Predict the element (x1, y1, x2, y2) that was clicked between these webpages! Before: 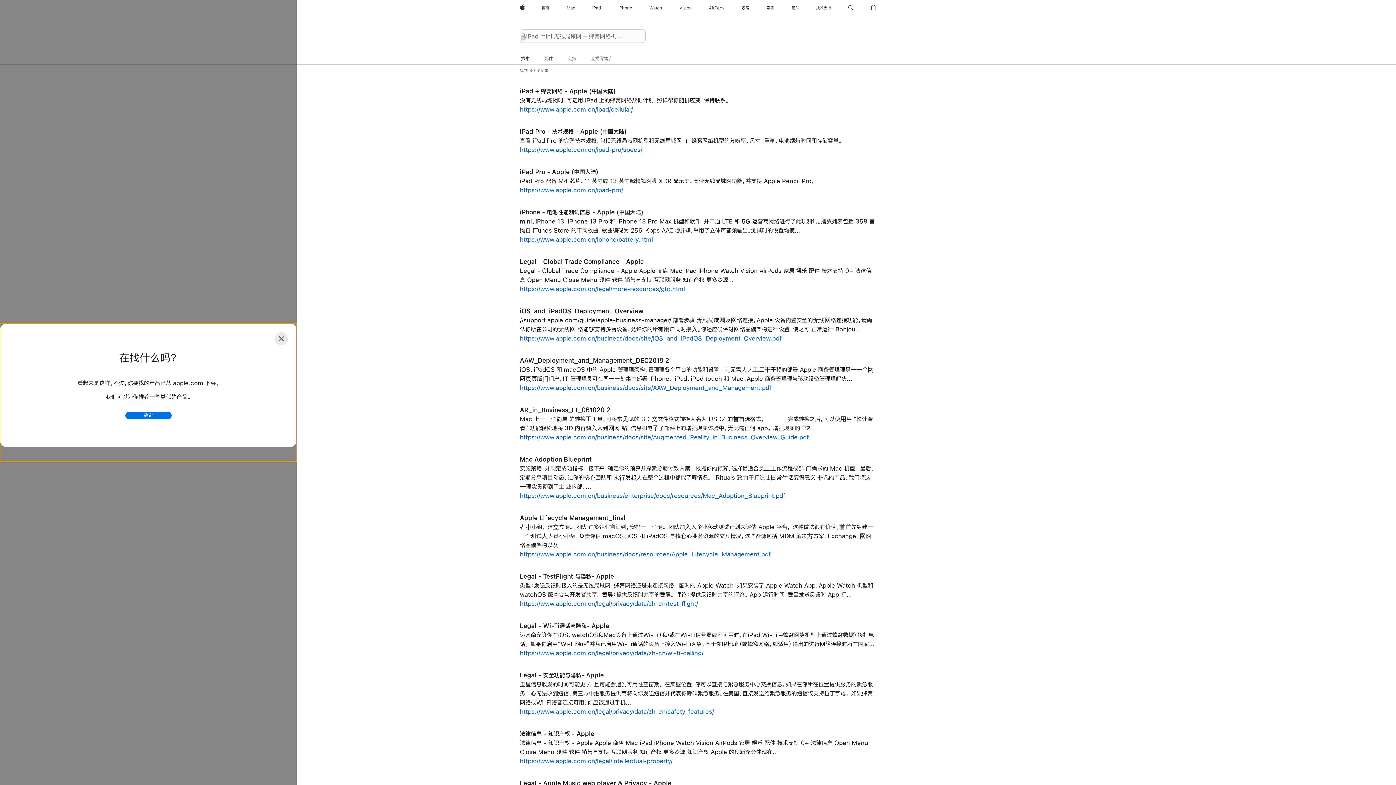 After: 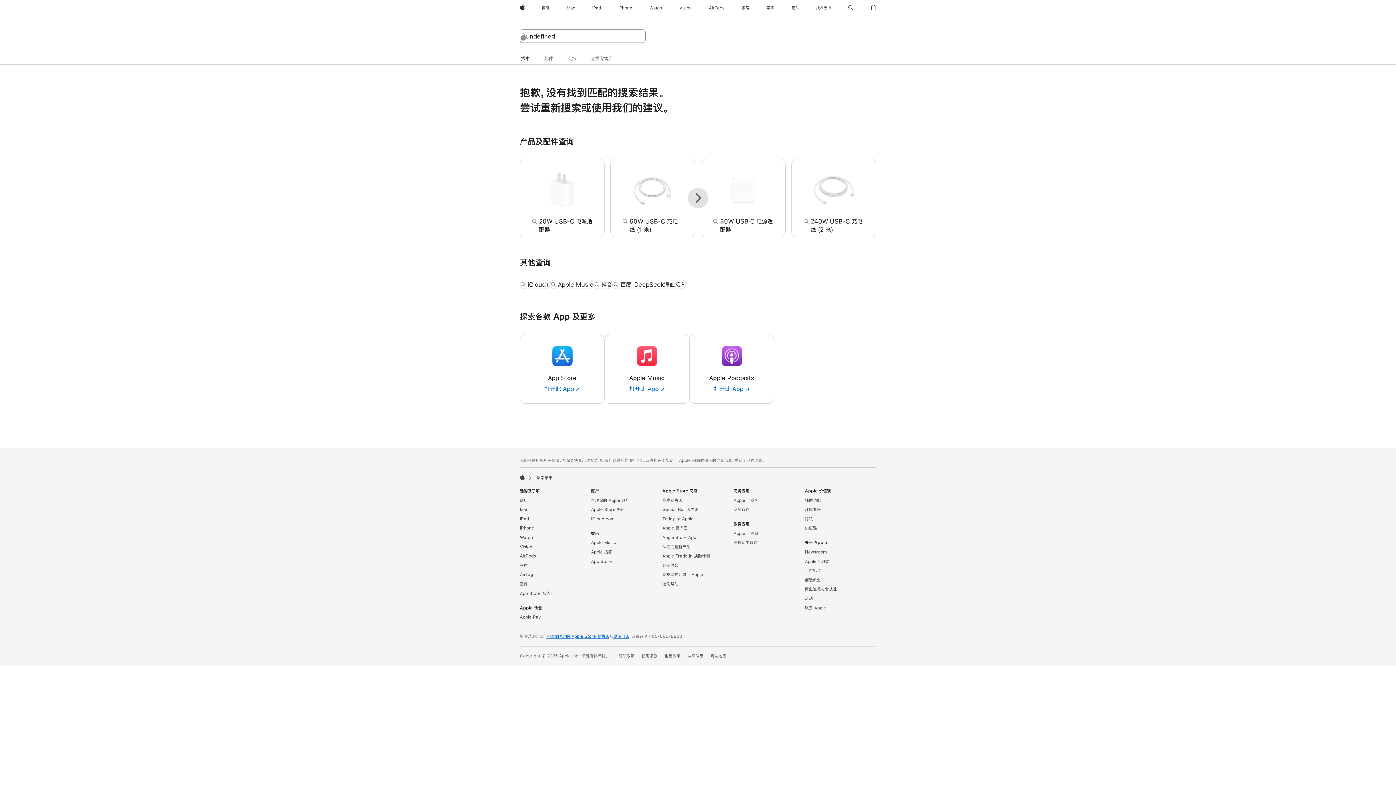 Action: label: https://www.apple.com.cn/legal/privacy/data/zh-cn/test-flight/ bbox: (520, 600, 698, 607)